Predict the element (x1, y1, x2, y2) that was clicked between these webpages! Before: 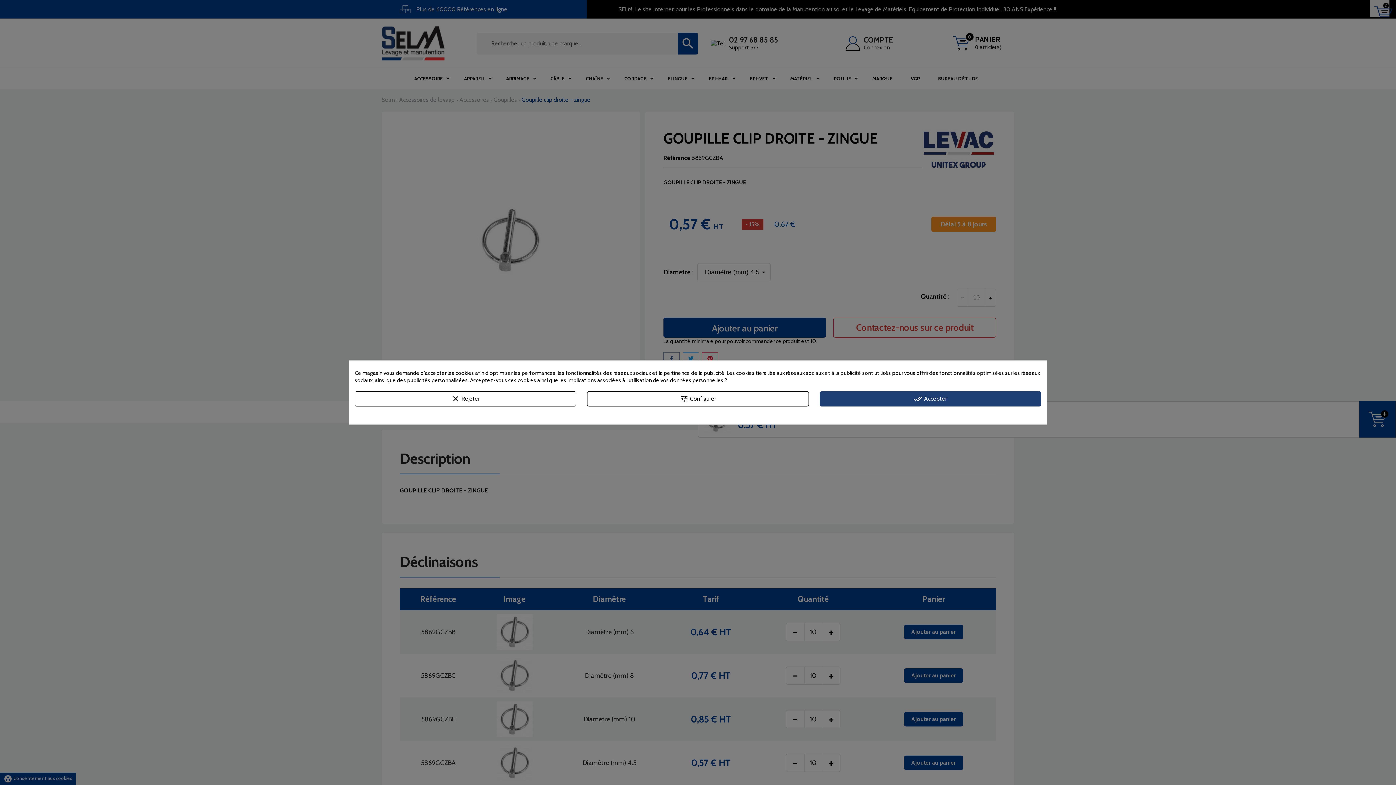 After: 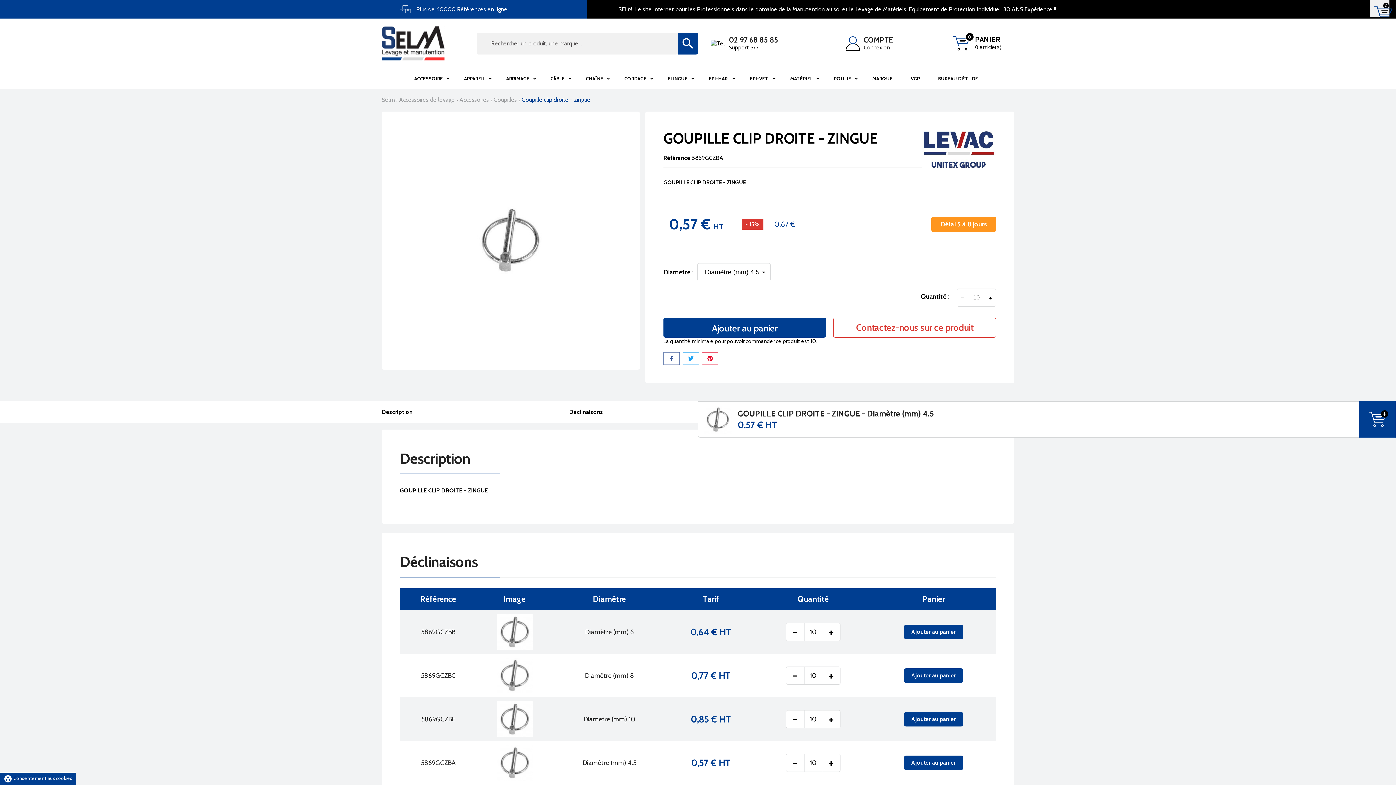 Action: bbox: (819, 391, 1041, 406) label: done_all Accepter